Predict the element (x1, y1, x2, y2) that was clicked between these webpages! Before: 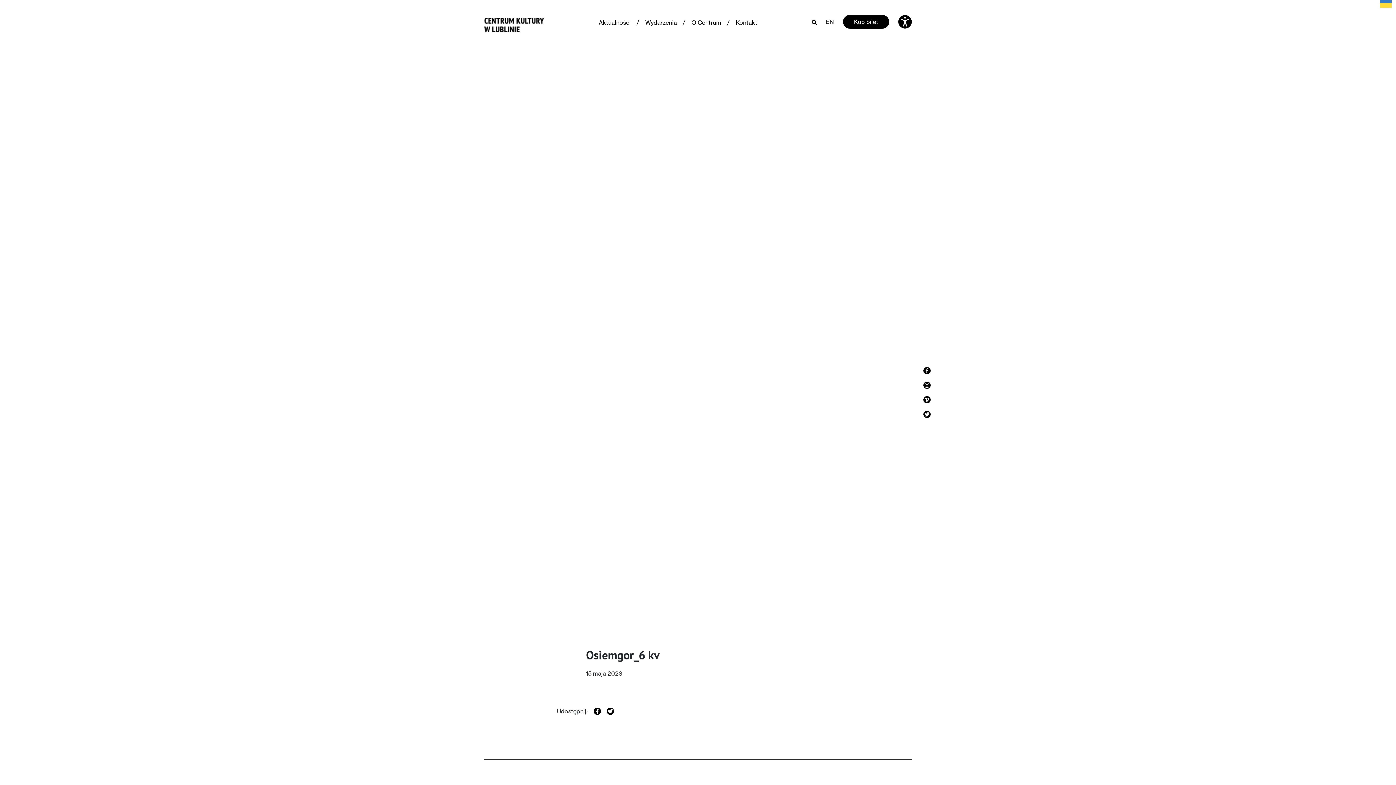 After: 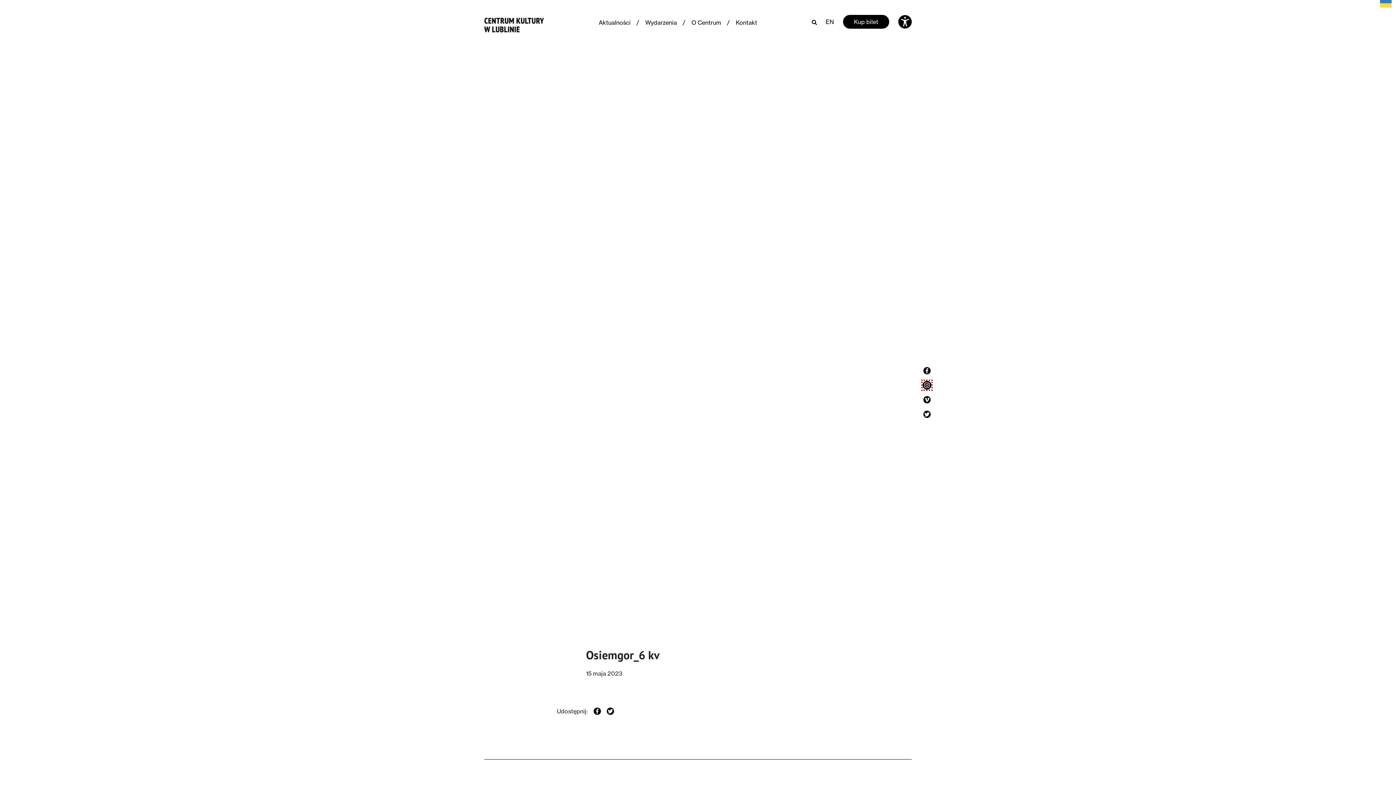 Action: bbox: (923, 381, 930, 389) label: Zobacz profil strony na instagram